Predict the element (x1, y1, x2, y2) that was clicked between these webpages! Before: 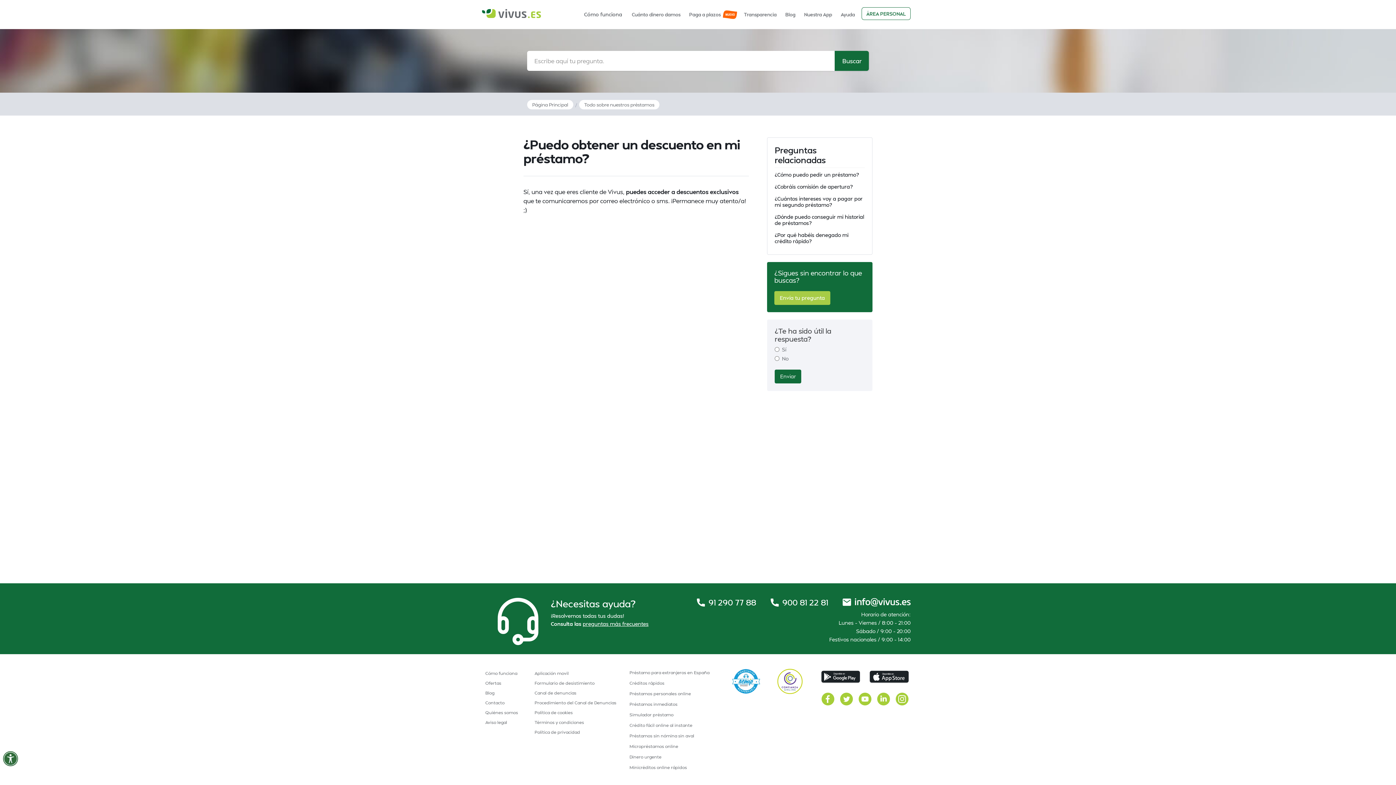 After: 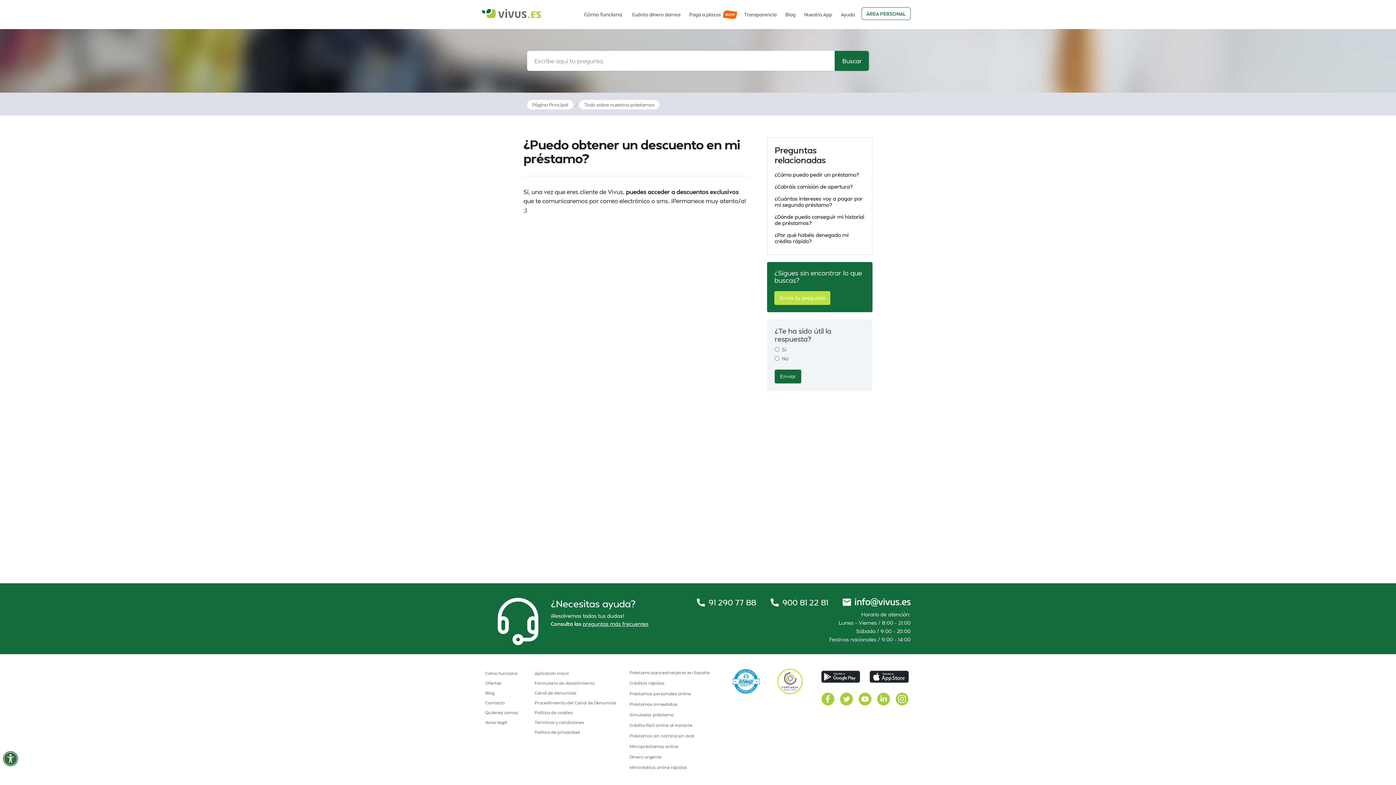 Action: label: Envía tu pregunta bbox: (774, 291, 830, 305)